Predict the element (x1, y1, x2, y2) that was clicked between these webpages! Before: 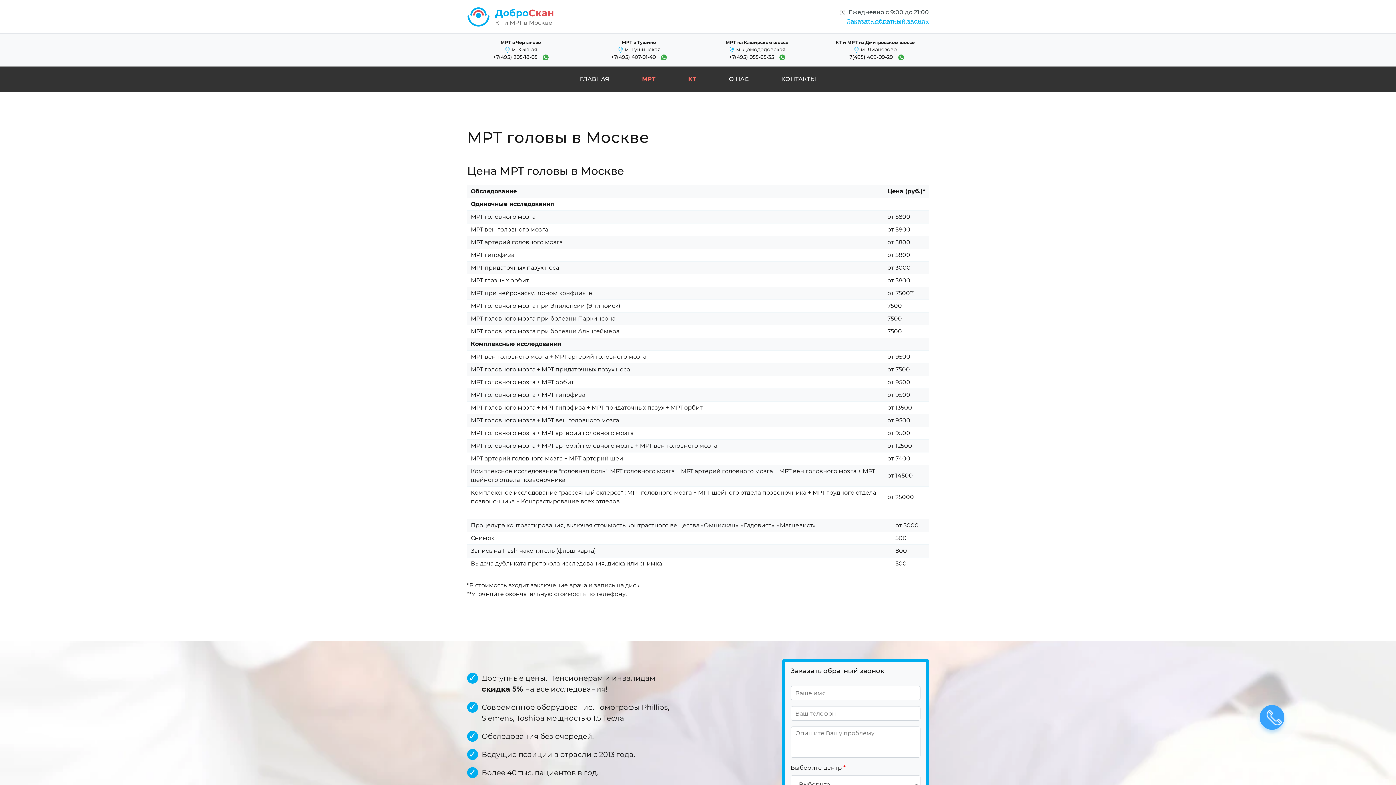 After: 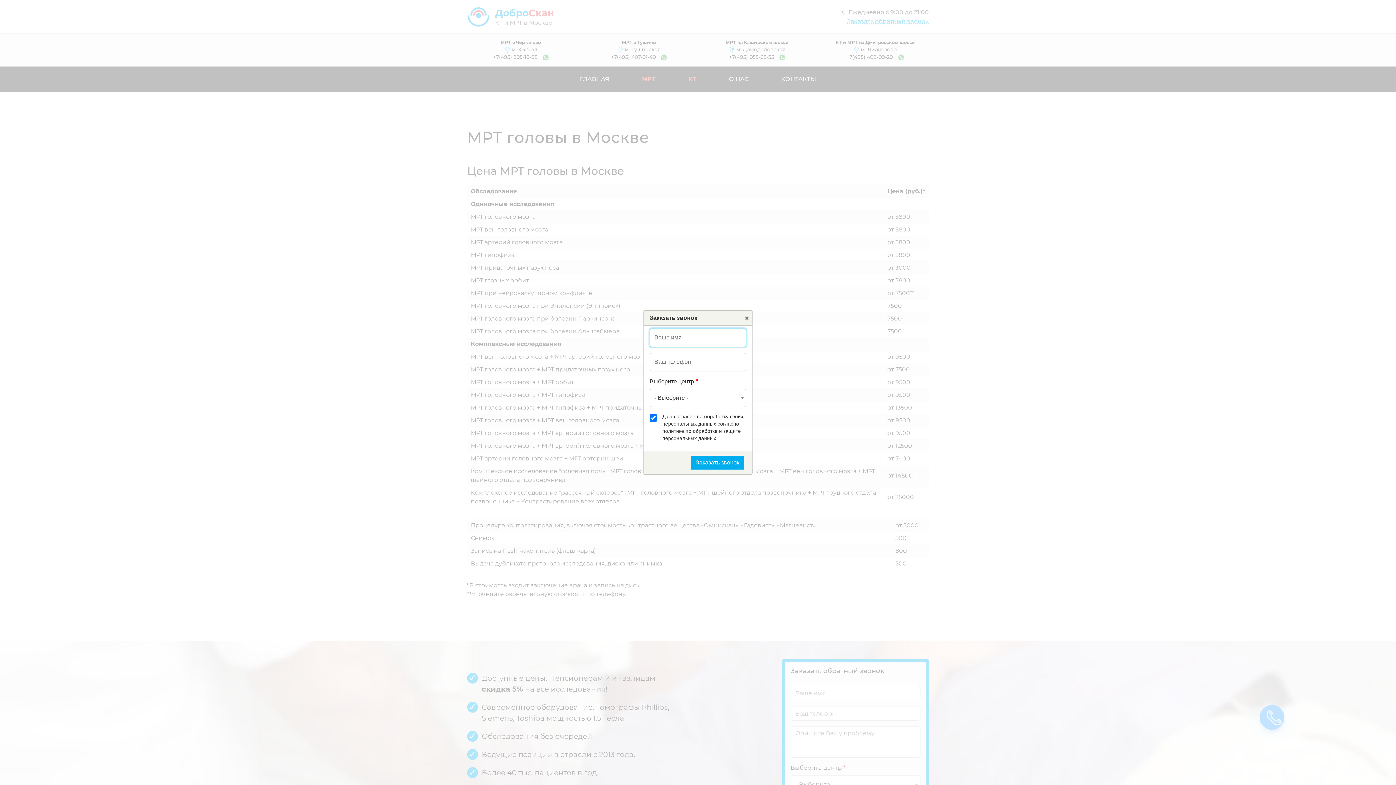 Action: label: Заказать обратный звонок bbox: (847, 17, 929, 24)